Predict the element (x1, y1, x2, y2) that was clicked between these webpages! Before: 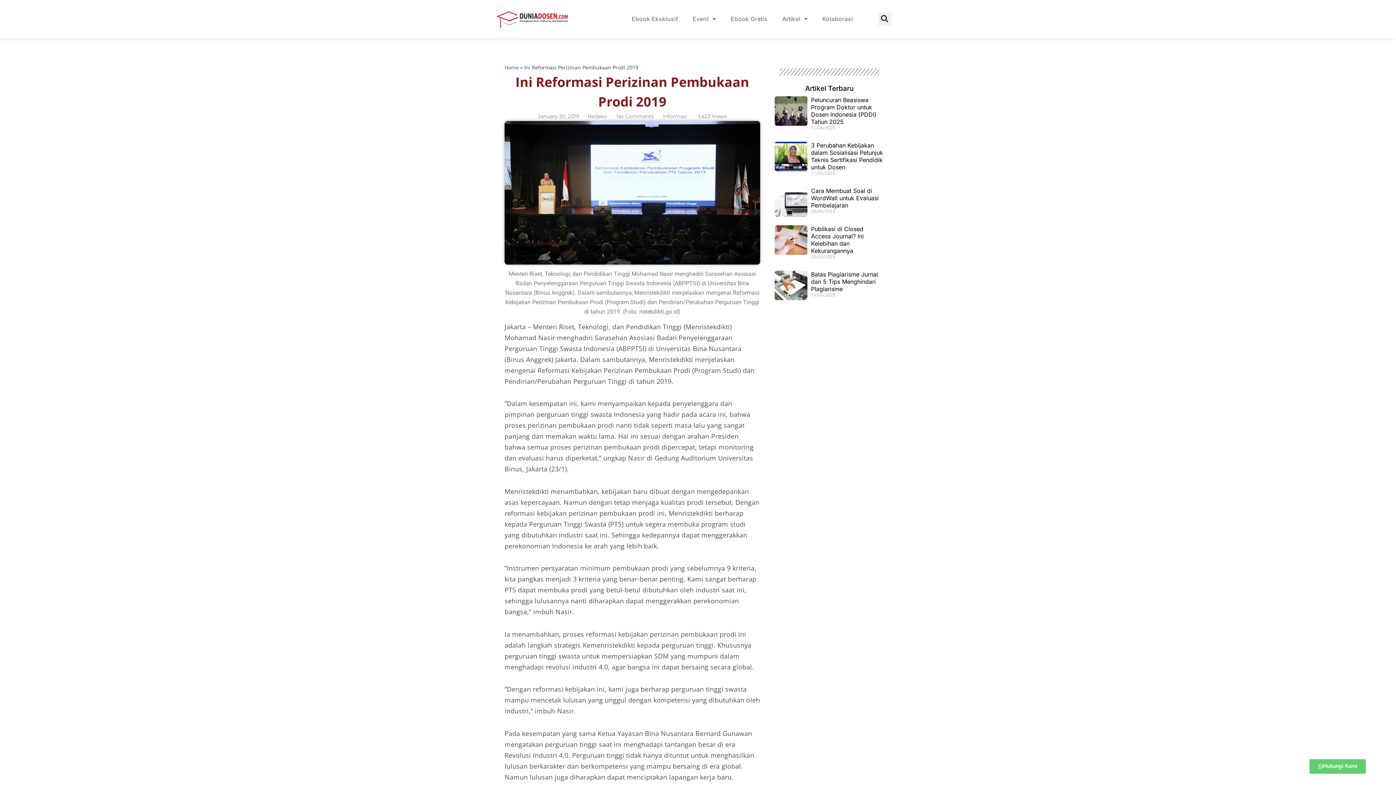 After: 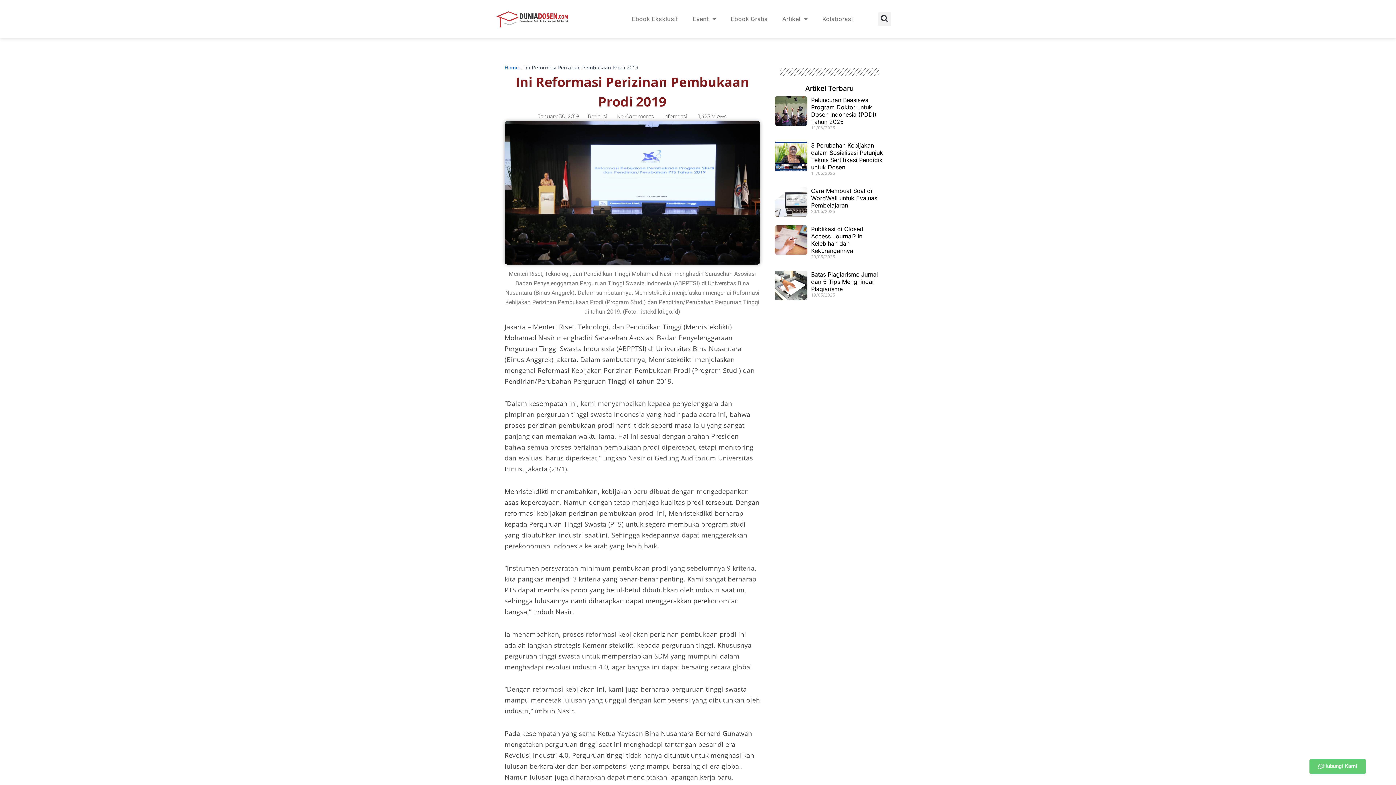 Action: label: No Comments bbox: (616, 111, 654, 120)